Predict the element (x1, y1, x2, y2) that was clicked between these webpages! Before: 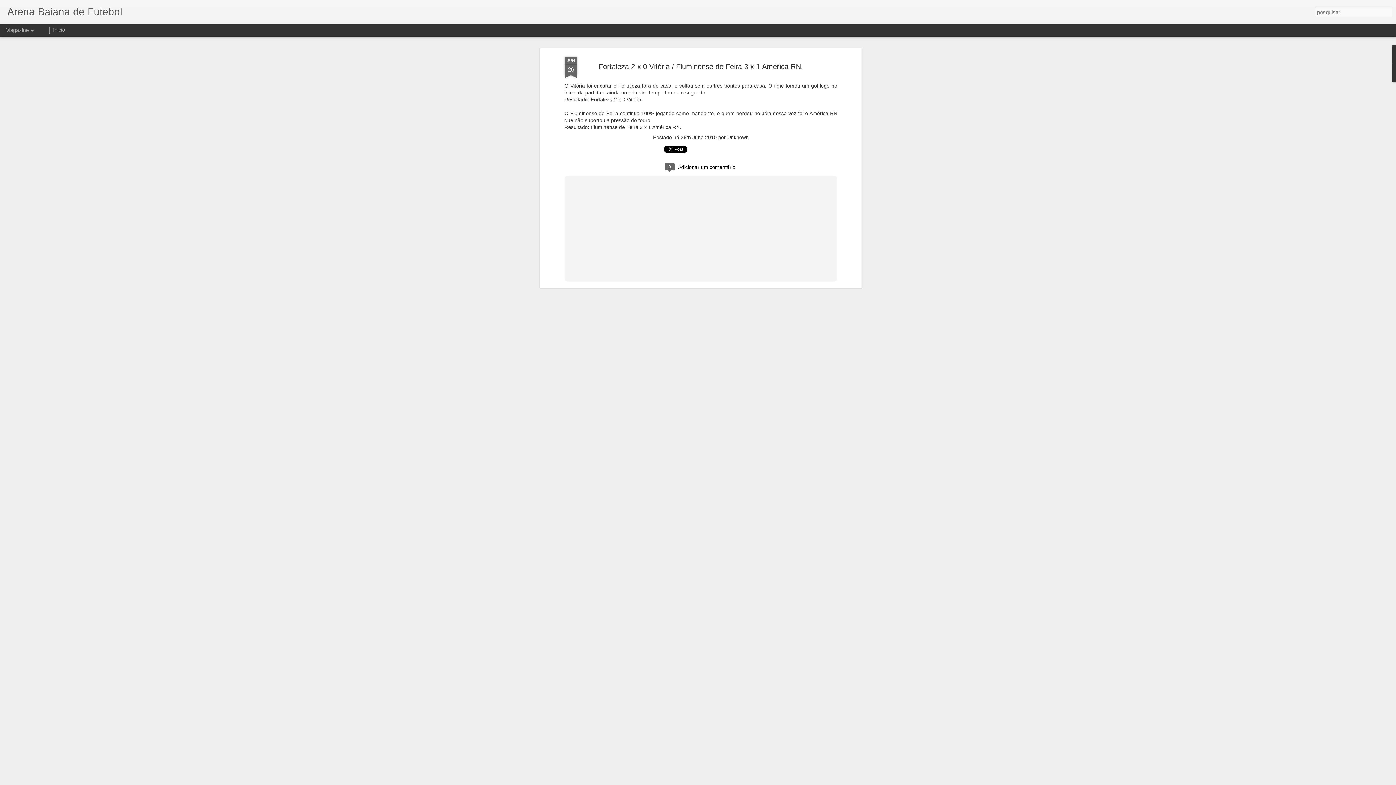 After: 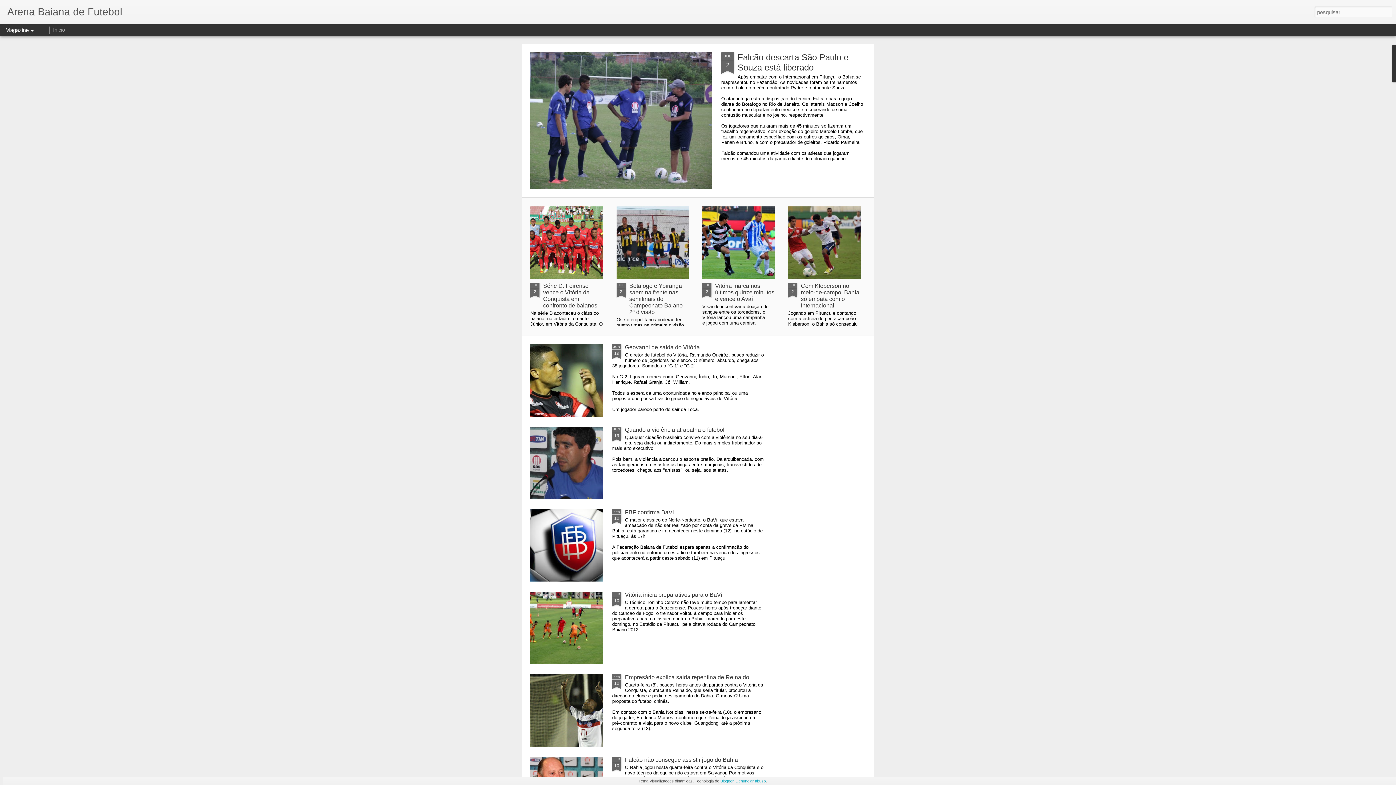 Action: label: Inicio bbox: (53, 26, 65, 32)